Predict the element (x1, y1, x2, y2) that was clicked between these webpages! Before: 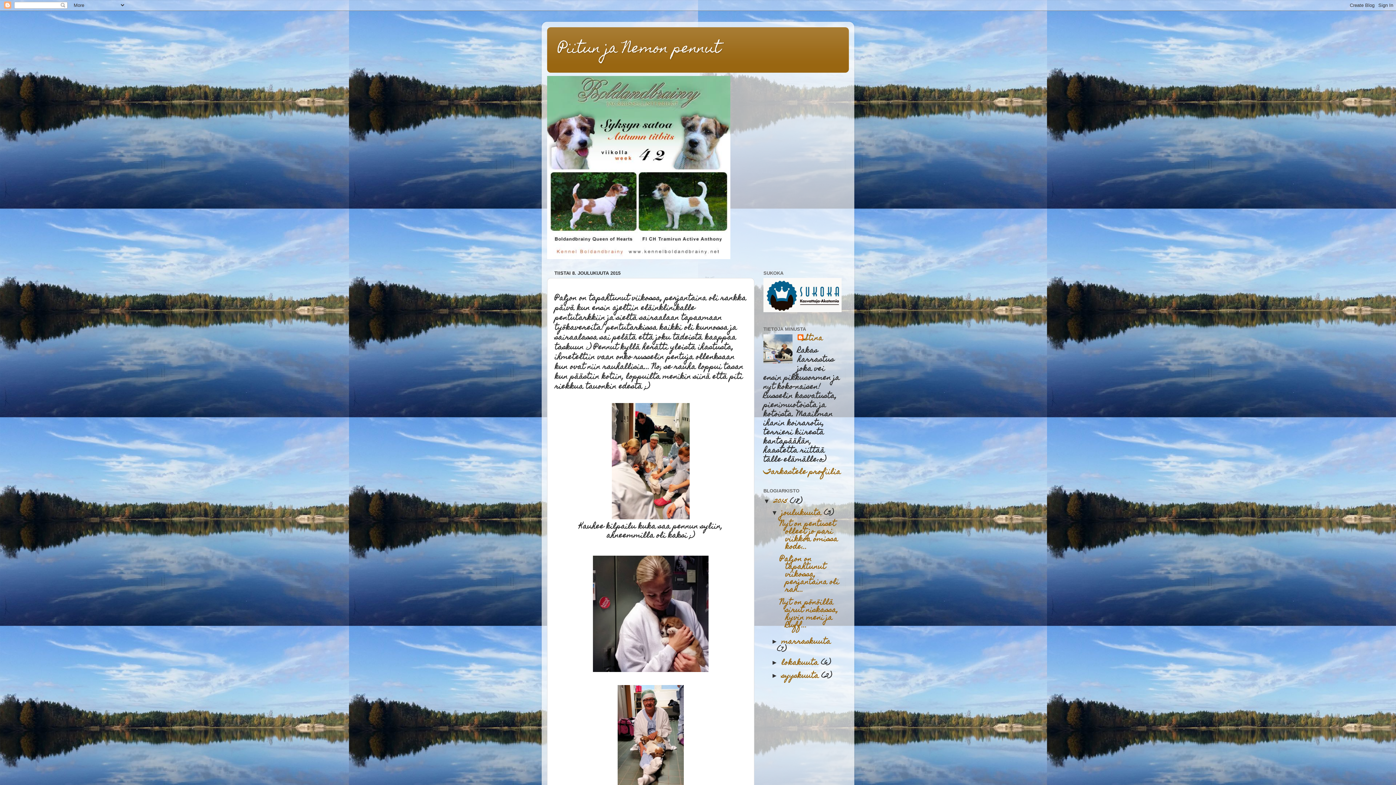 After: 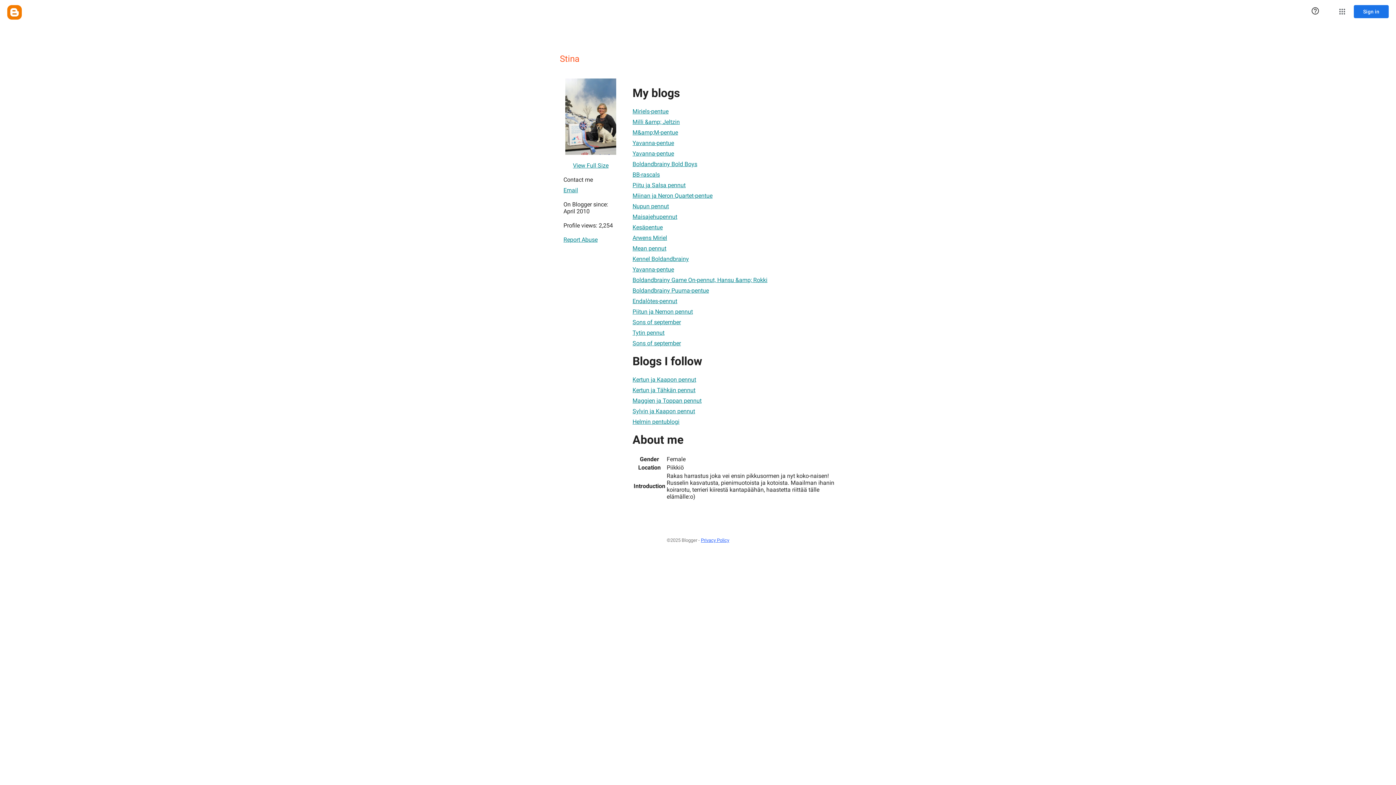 Action: bbox: (763, 465, 841, 479) label: Tarkastele profiilia